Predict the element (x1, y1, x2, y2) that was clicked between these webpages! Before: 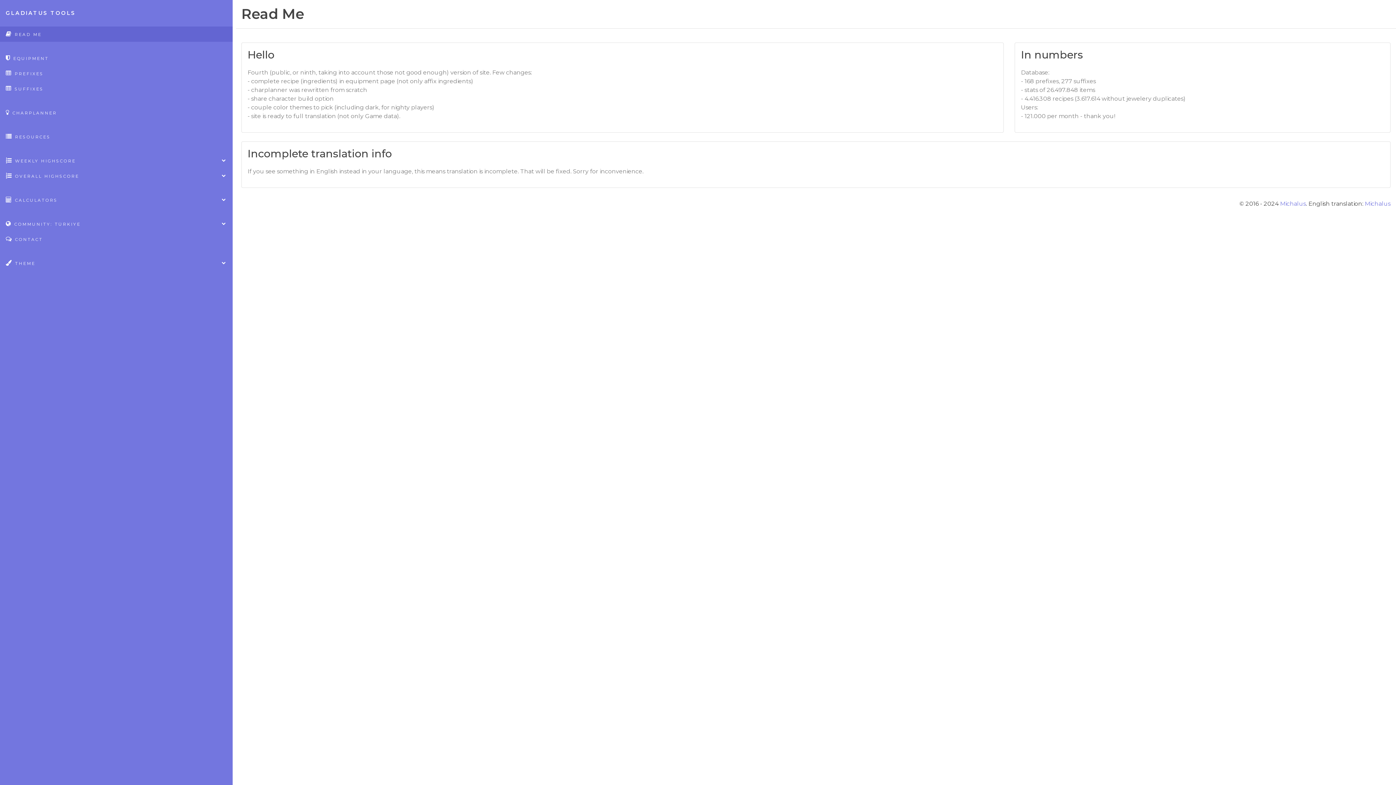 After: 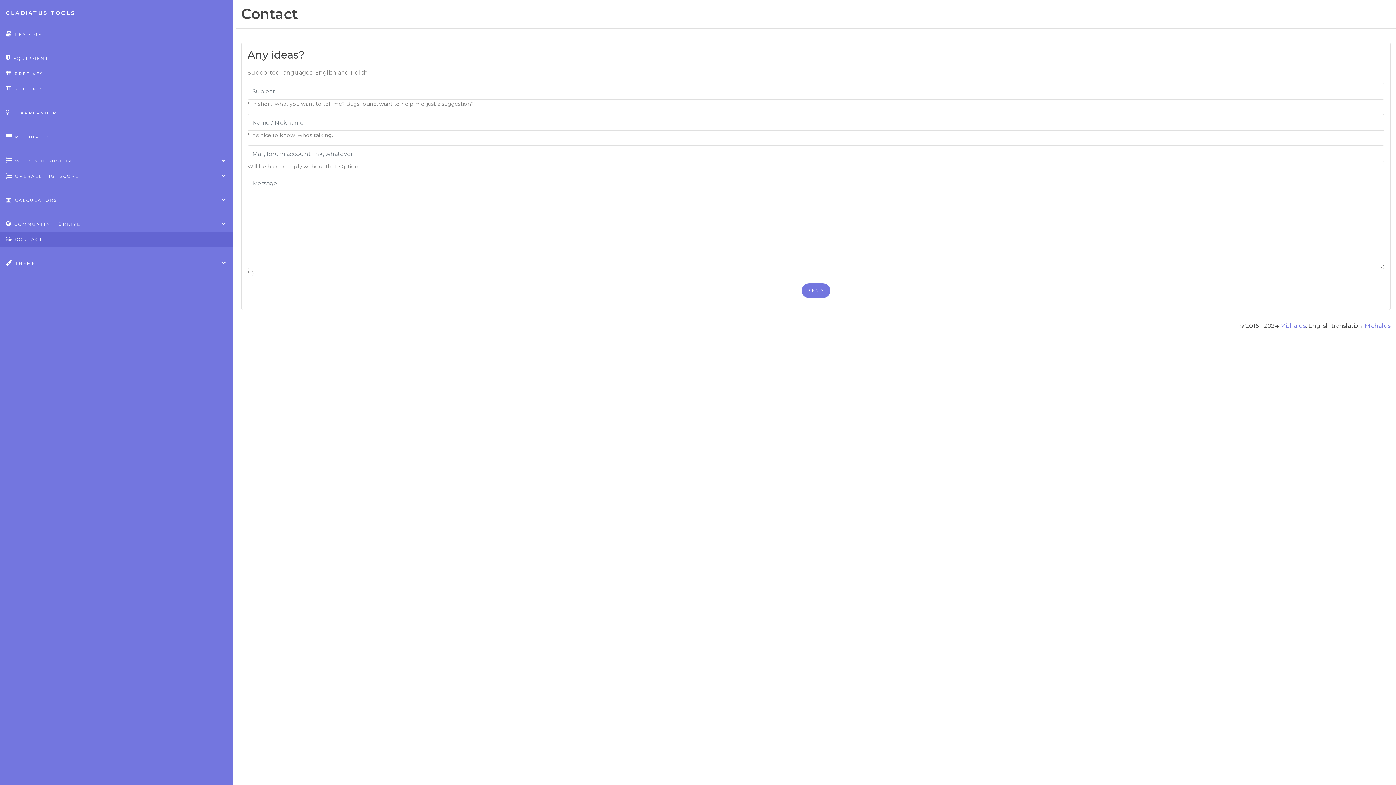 Action: bbox: (0, 231, 232, 246) label:  CONTACT